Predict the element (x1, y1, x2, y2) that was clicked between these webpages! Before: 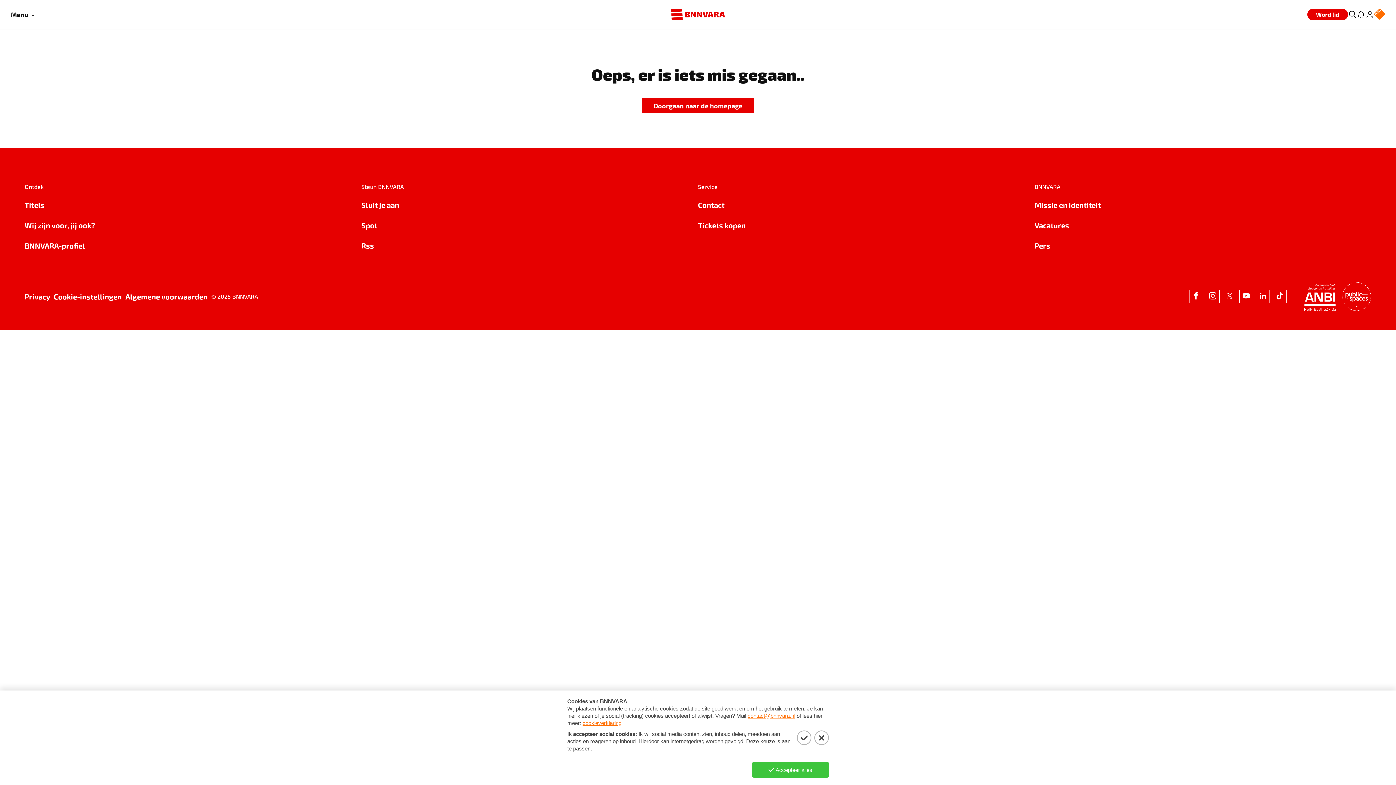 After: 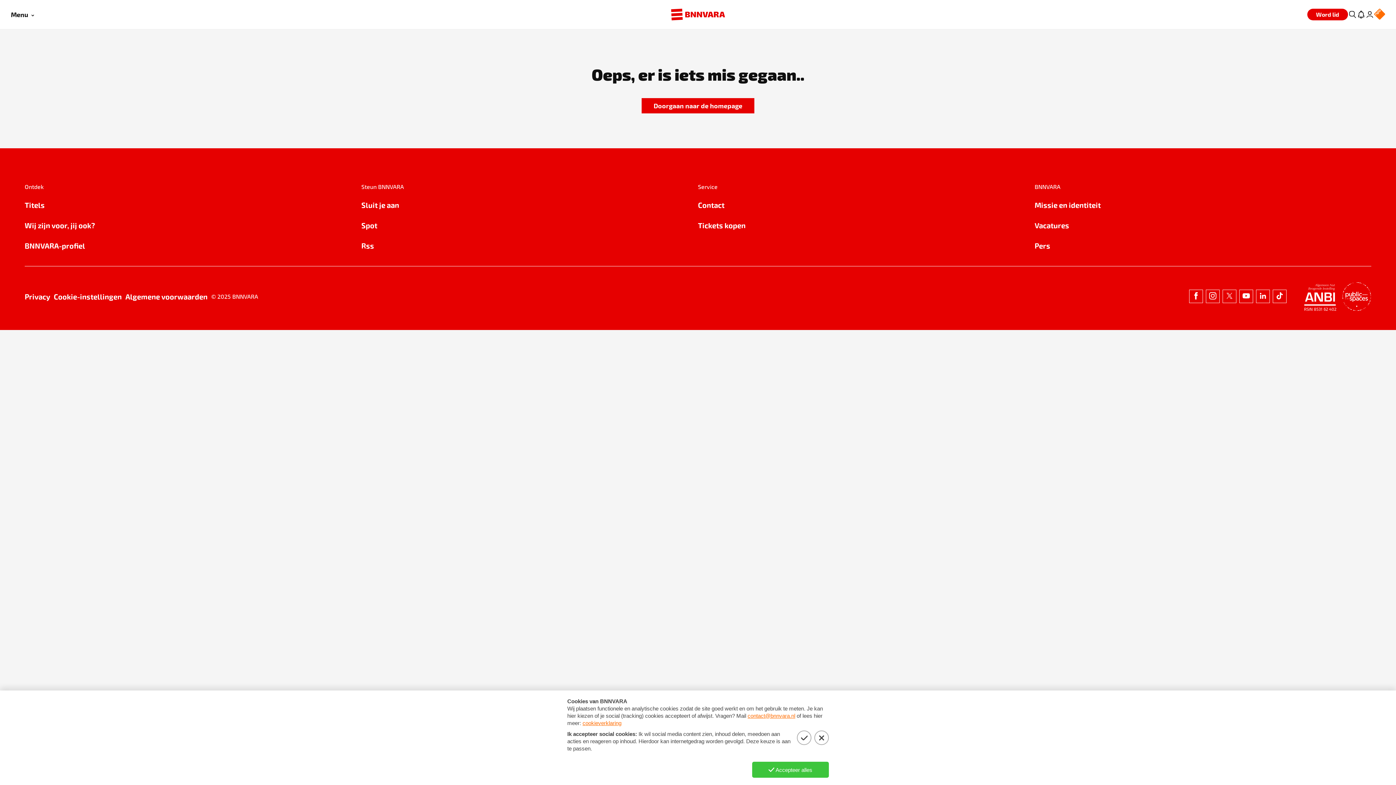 Action: label: Algemene voorwaarden bbox: (125, 290, 207, 302)